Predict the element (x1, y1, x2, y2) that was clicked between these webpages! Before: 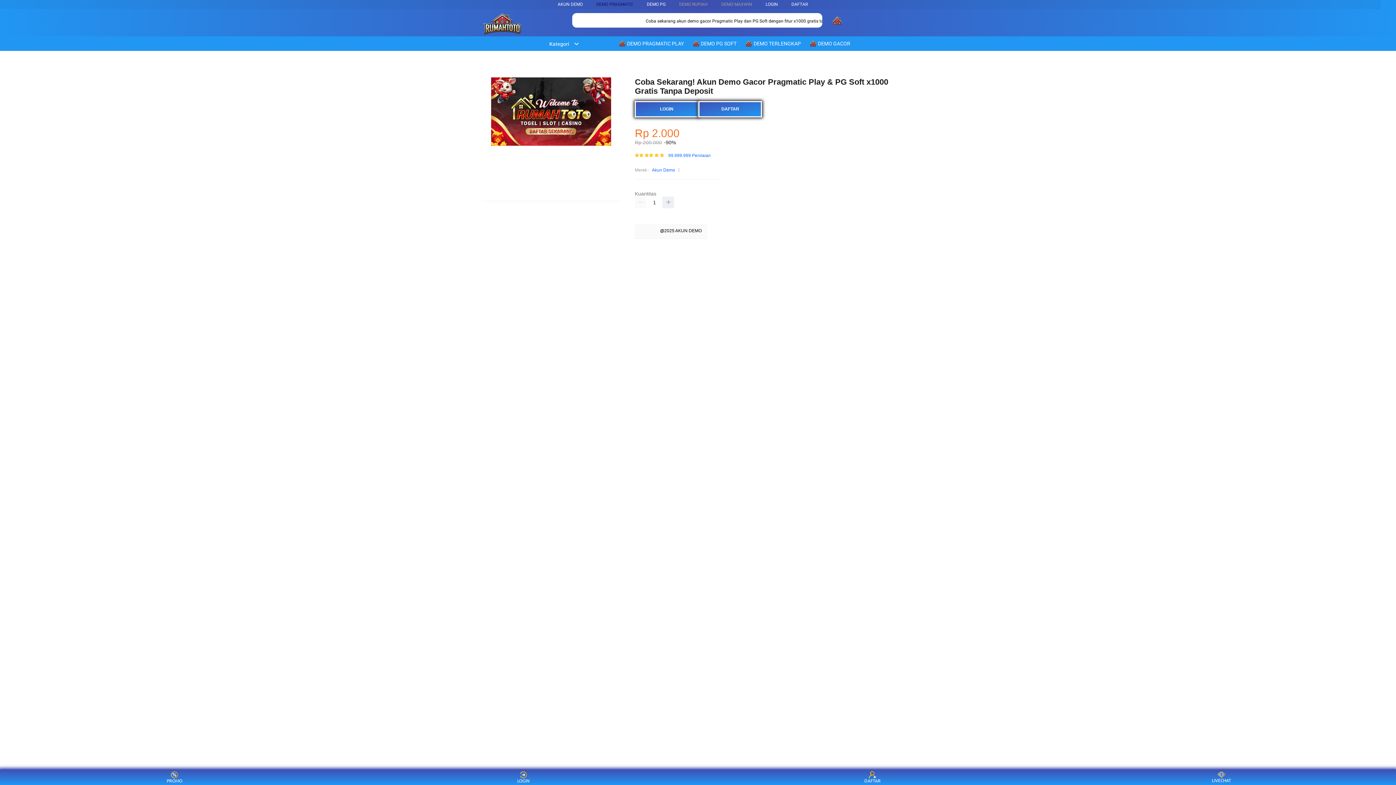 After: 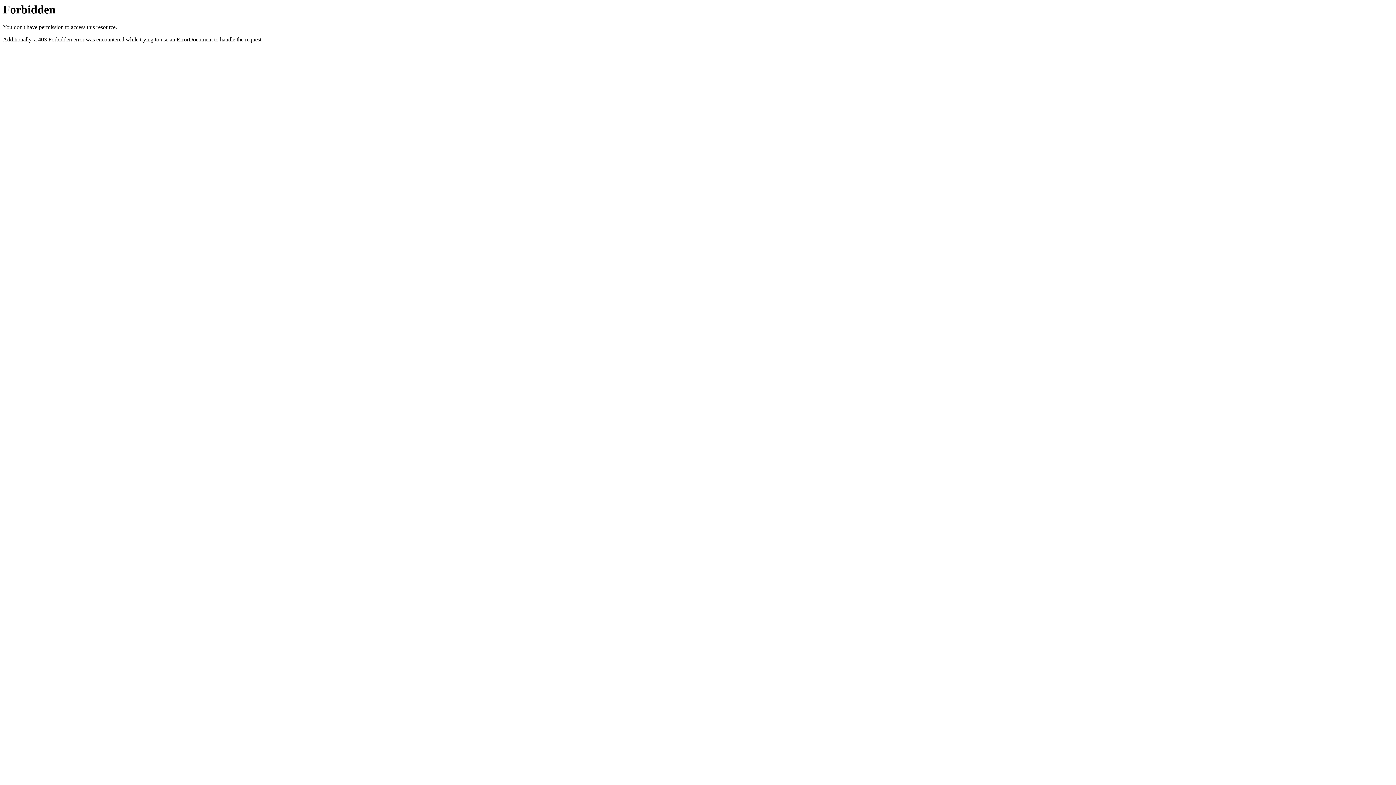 Action: label: DAFTAR bbox: (791, 1, 808, 6)